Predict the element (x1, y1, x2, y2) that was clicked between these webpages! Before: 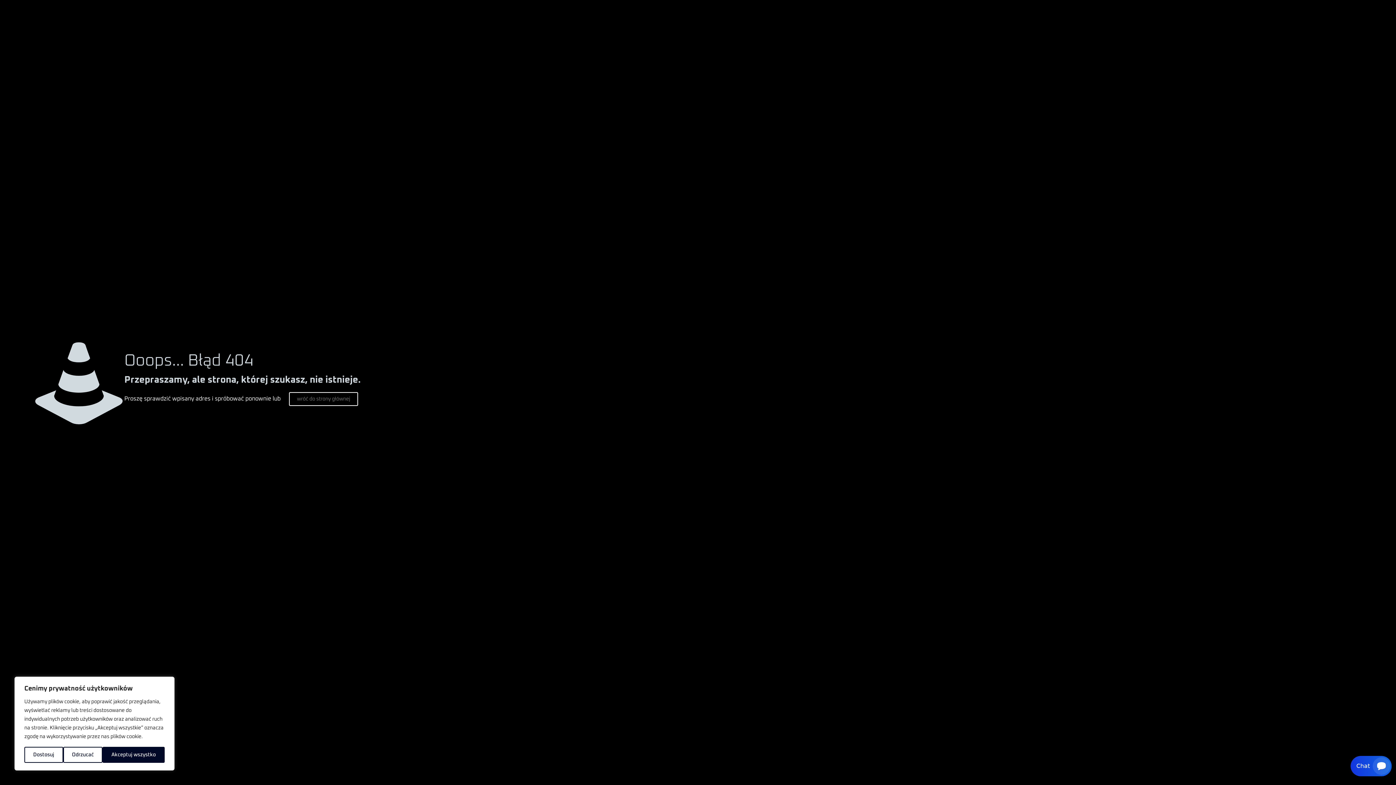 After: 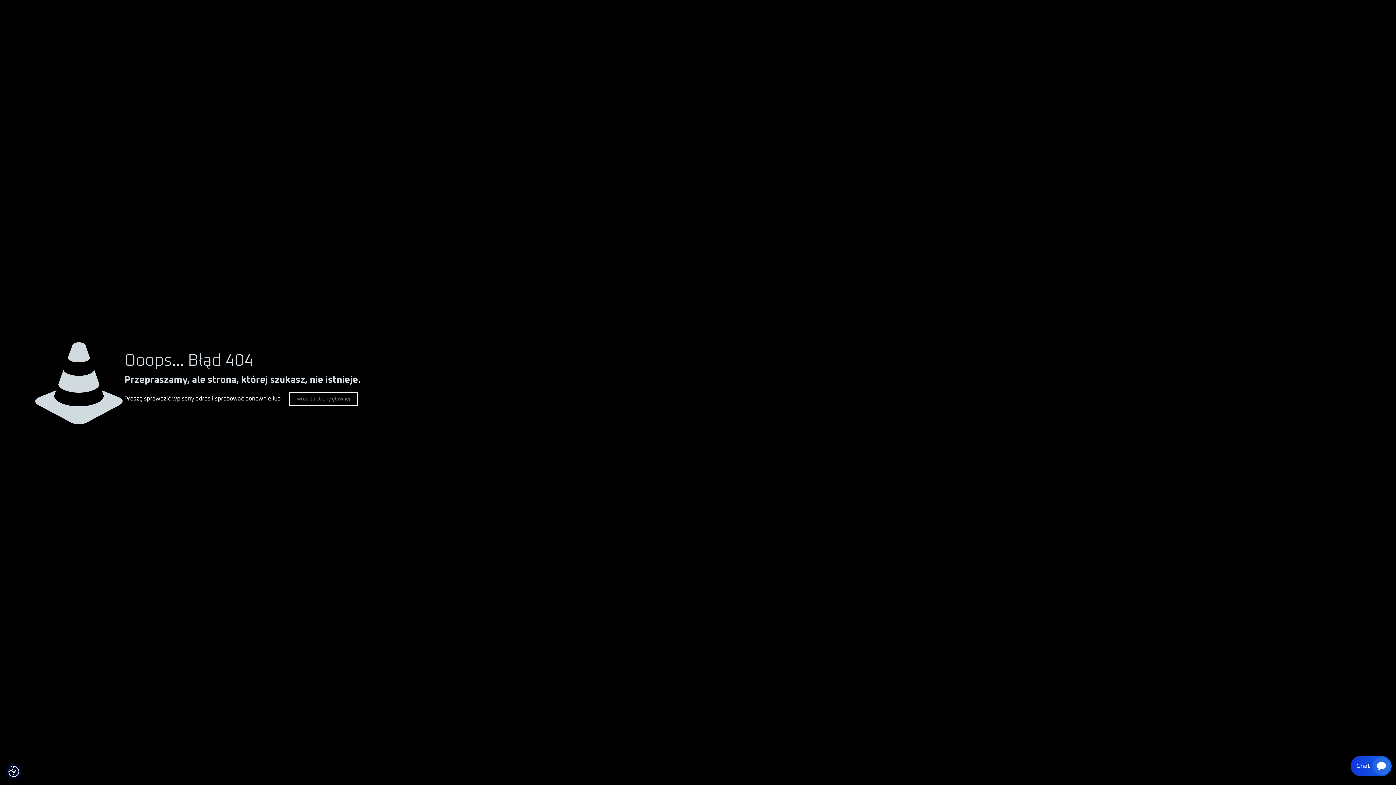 Action: label: Akceptuj wszystko bbox: (102, 747, 164, 763)